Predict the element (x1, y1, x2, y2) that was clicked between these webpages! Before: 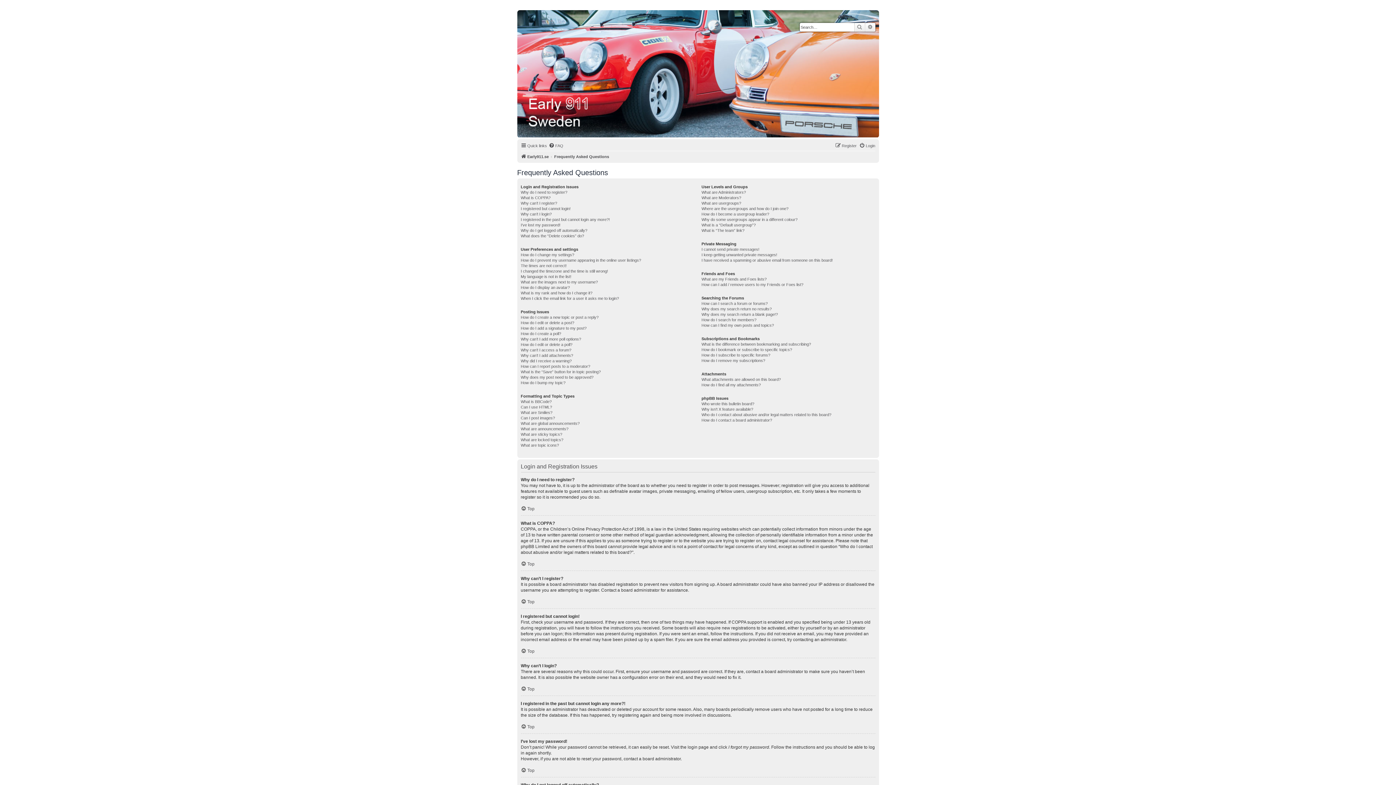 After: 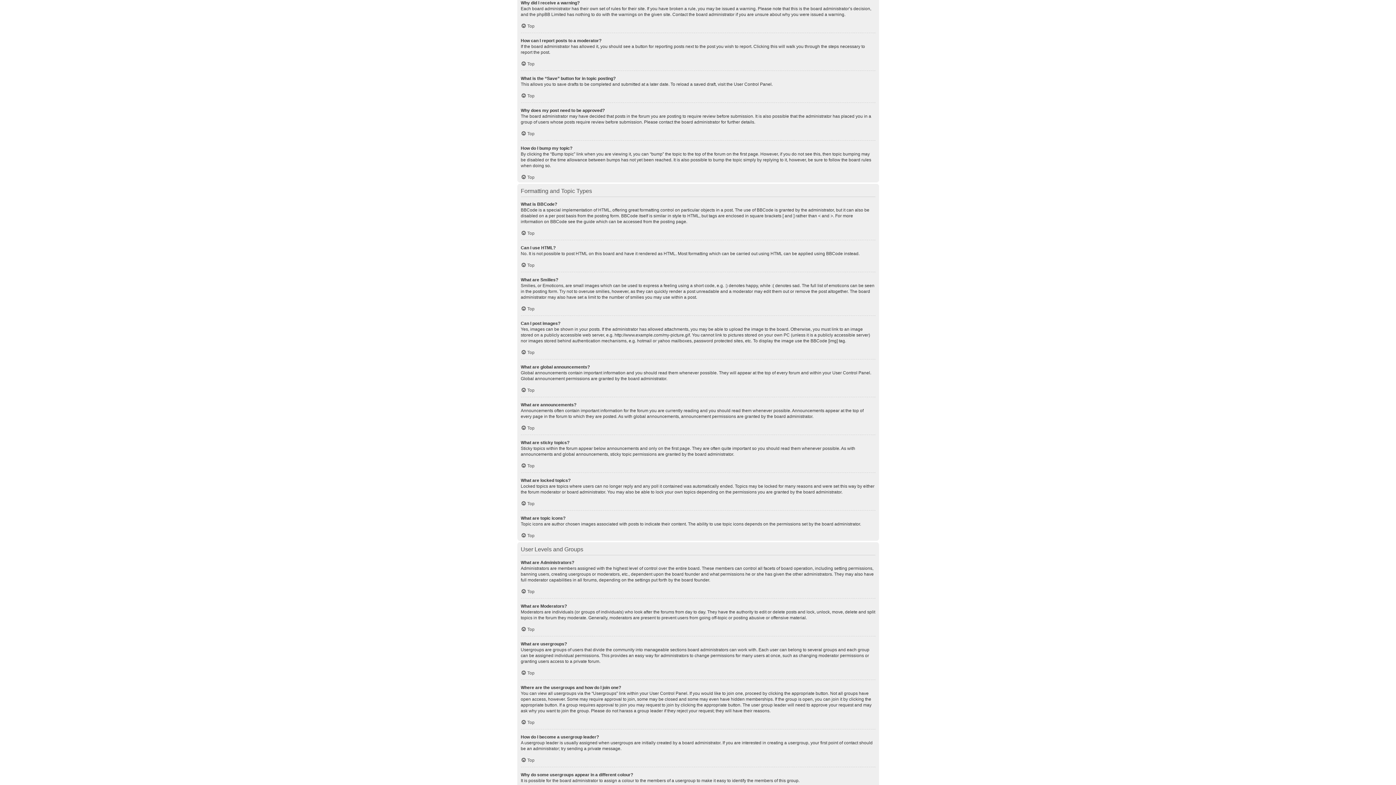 Action: bbox: (520, 358, 571, 364) label: Why did I receive a warning?